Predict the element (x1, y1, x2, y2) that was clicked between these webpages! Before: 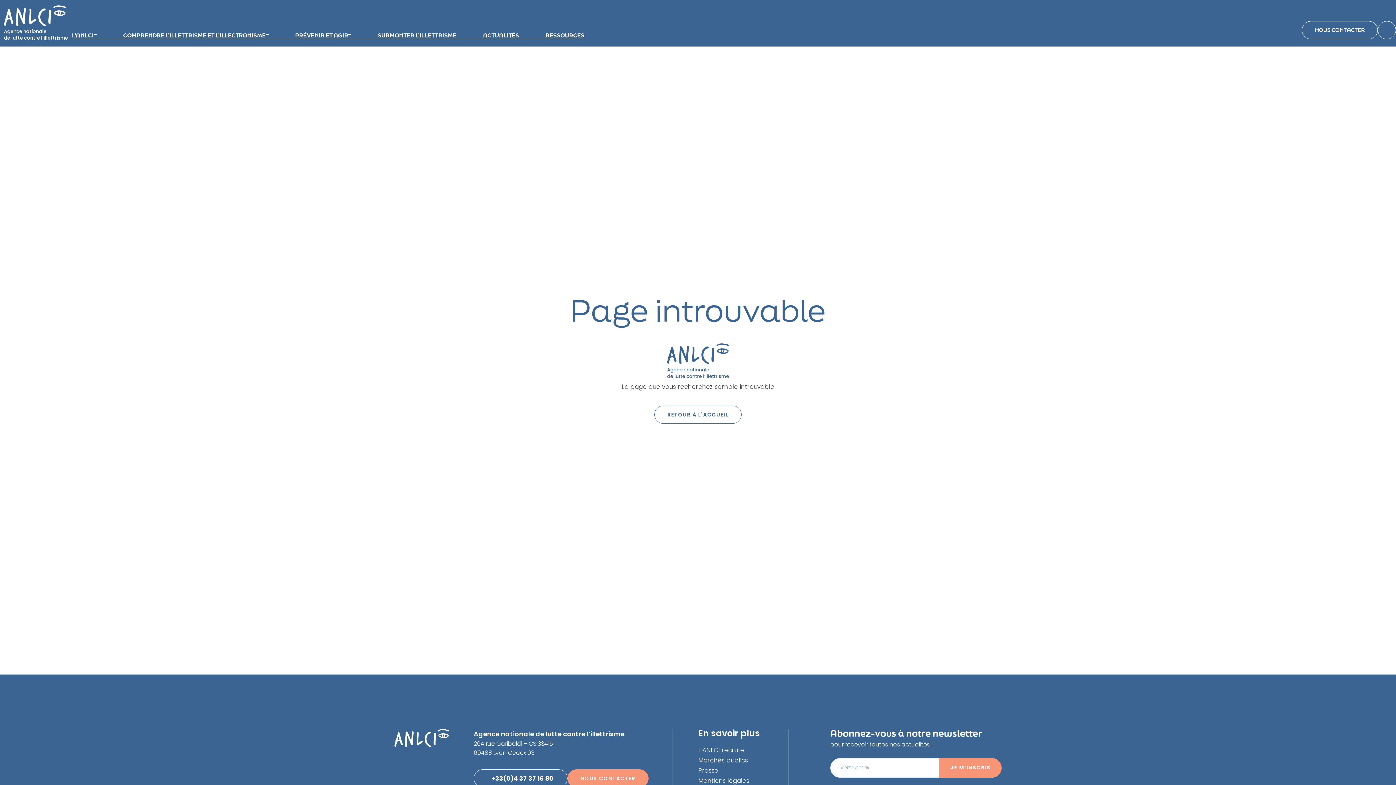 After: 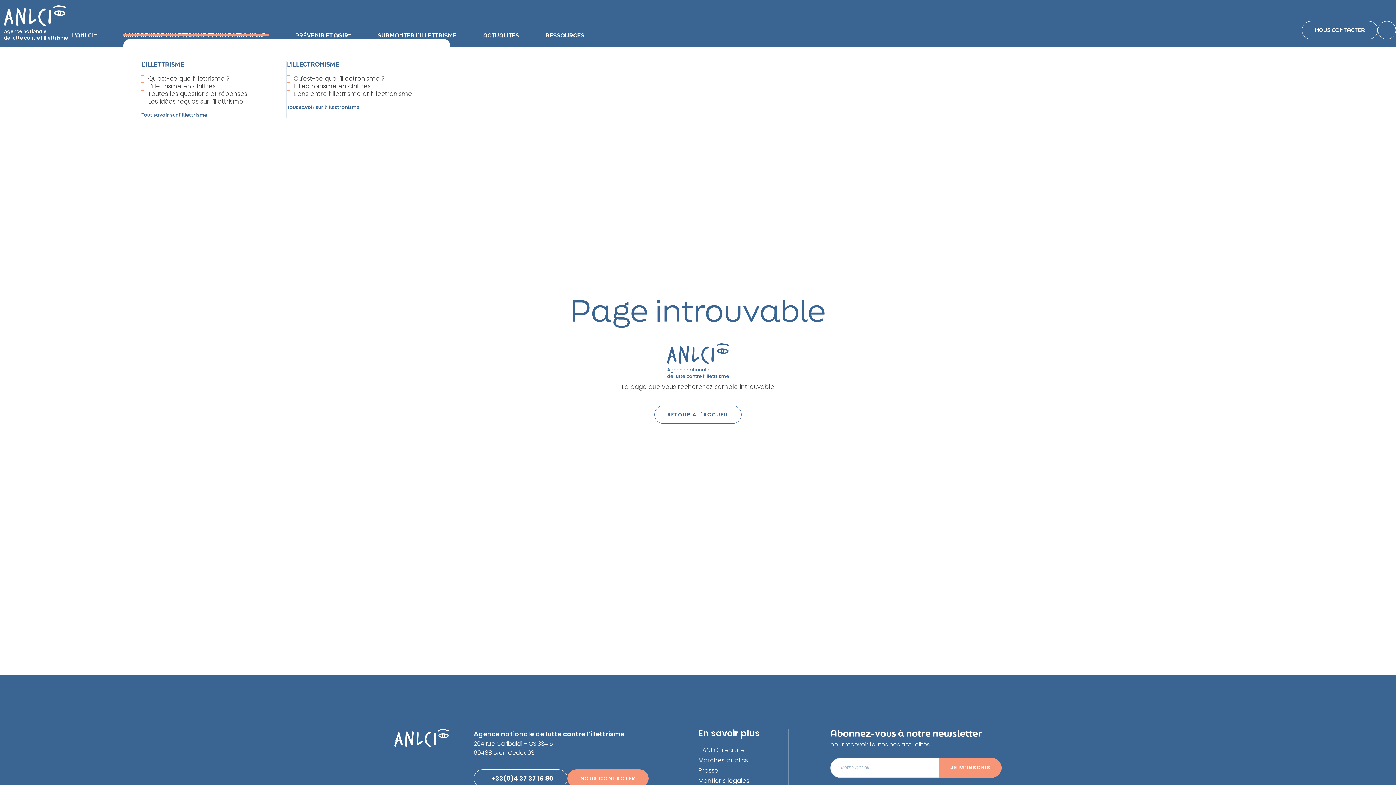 Action: bbox: (123, 31, 268, 38) label: COMPRENDRE L’ILLETTRISME ET L’ILLECTRONISME